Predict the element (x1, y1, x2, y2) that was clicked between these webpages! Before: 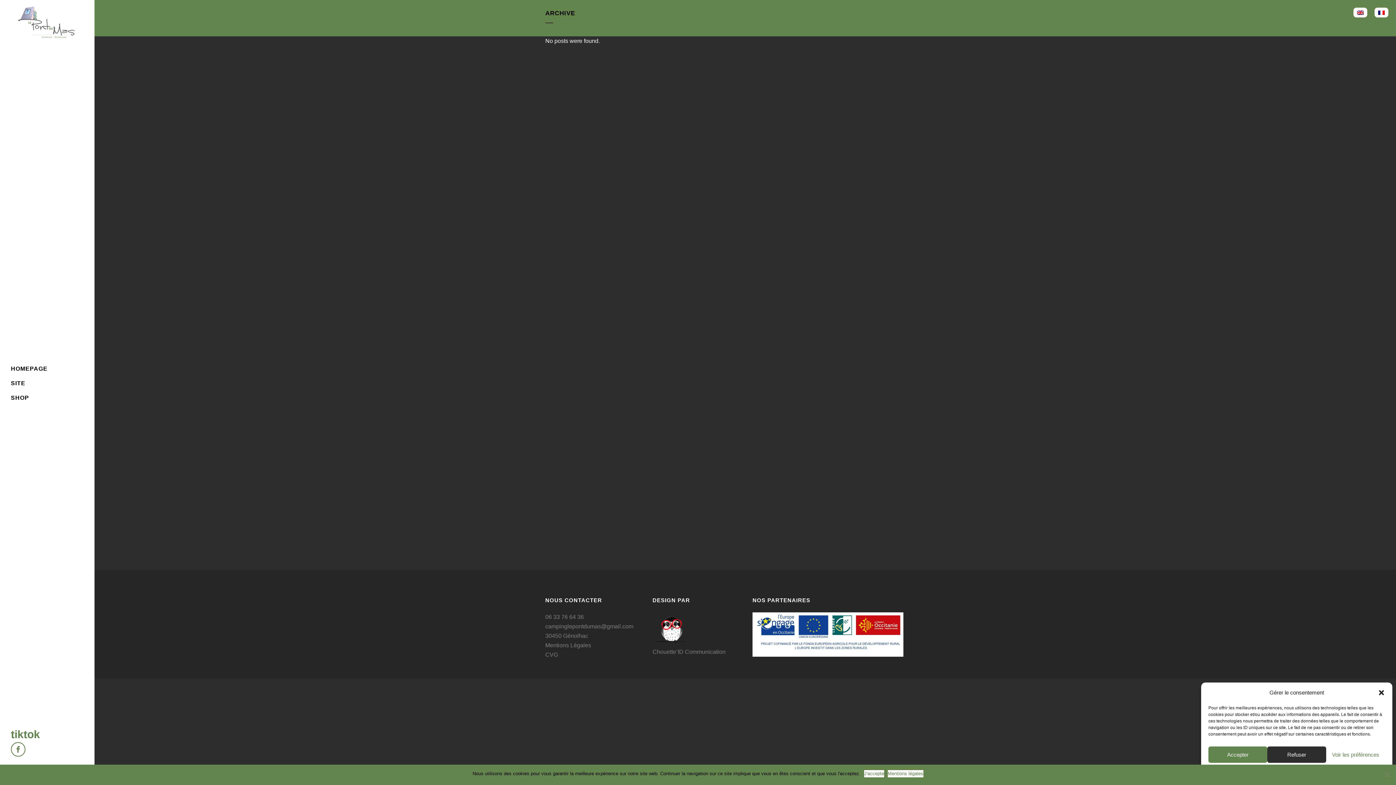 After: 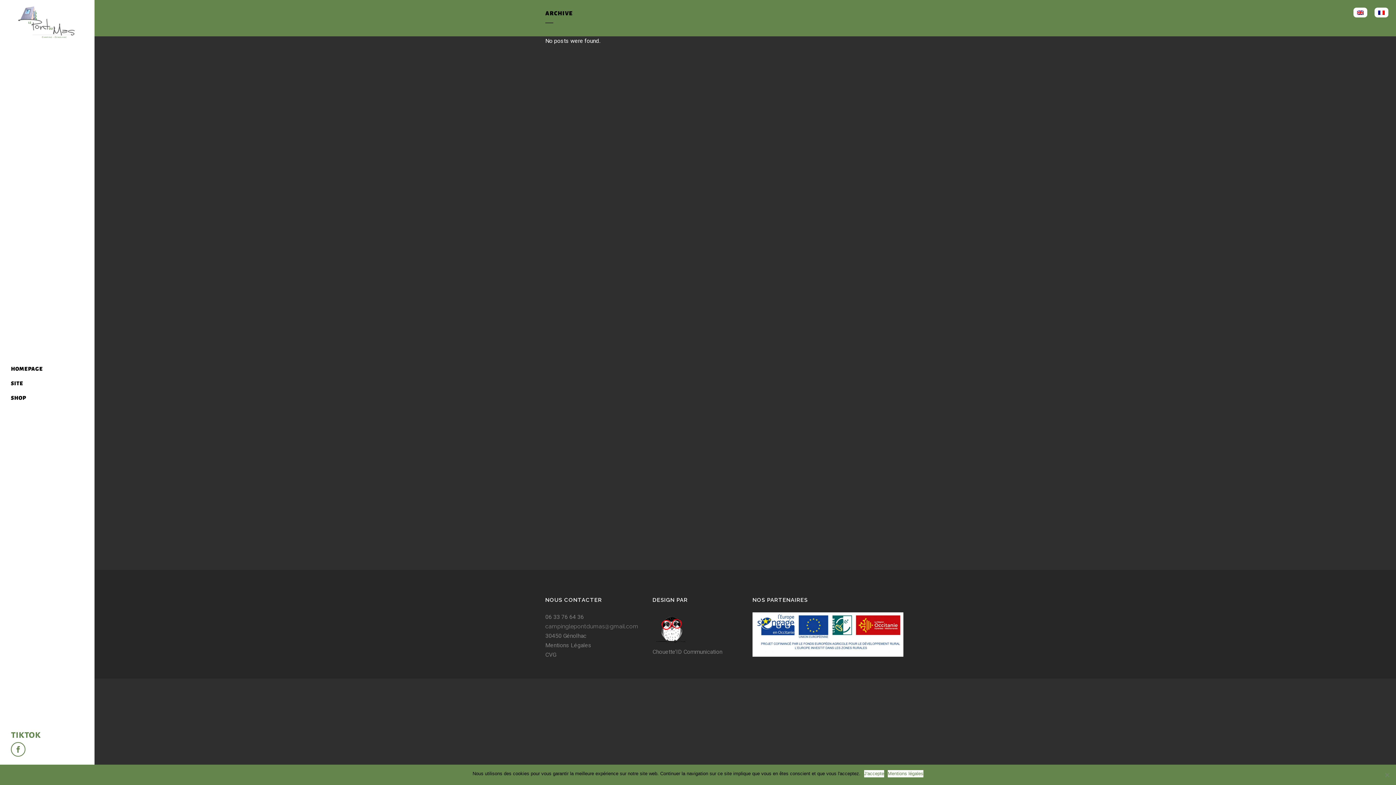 Action: bbox: (1208, 746, 1267, 763) label: Accepter